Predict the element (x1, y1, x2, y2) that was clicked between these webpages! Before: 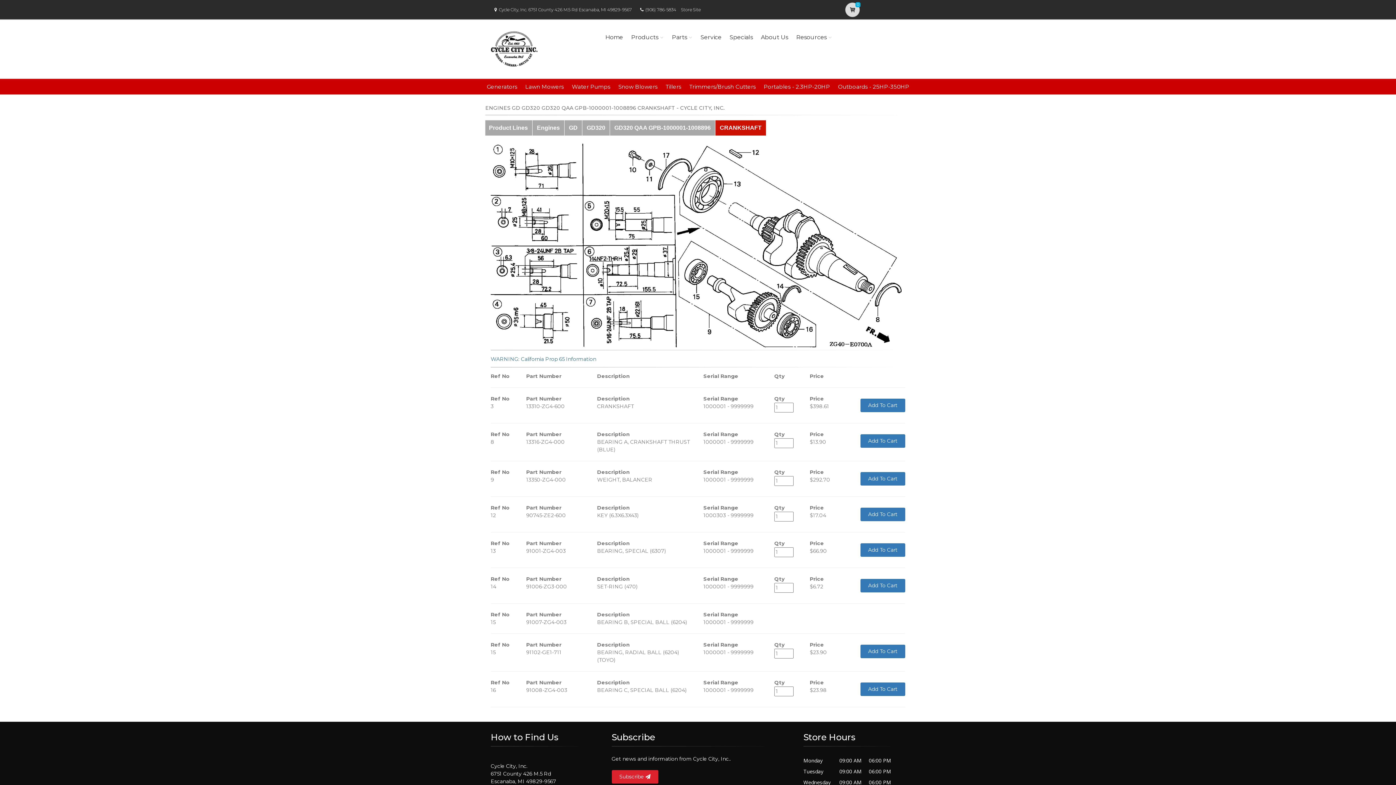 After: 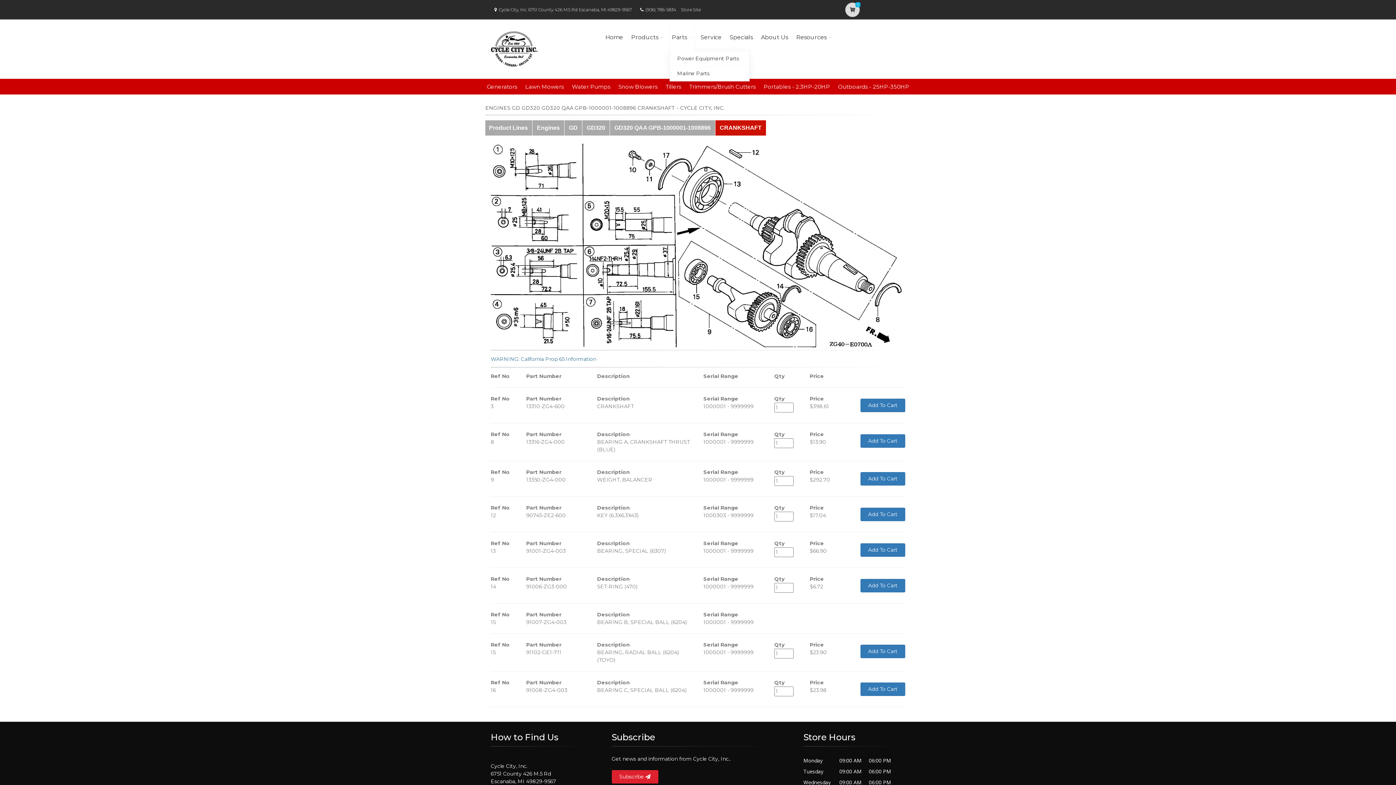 Action: bbox: (669, 23, 694, 51) label: Parts